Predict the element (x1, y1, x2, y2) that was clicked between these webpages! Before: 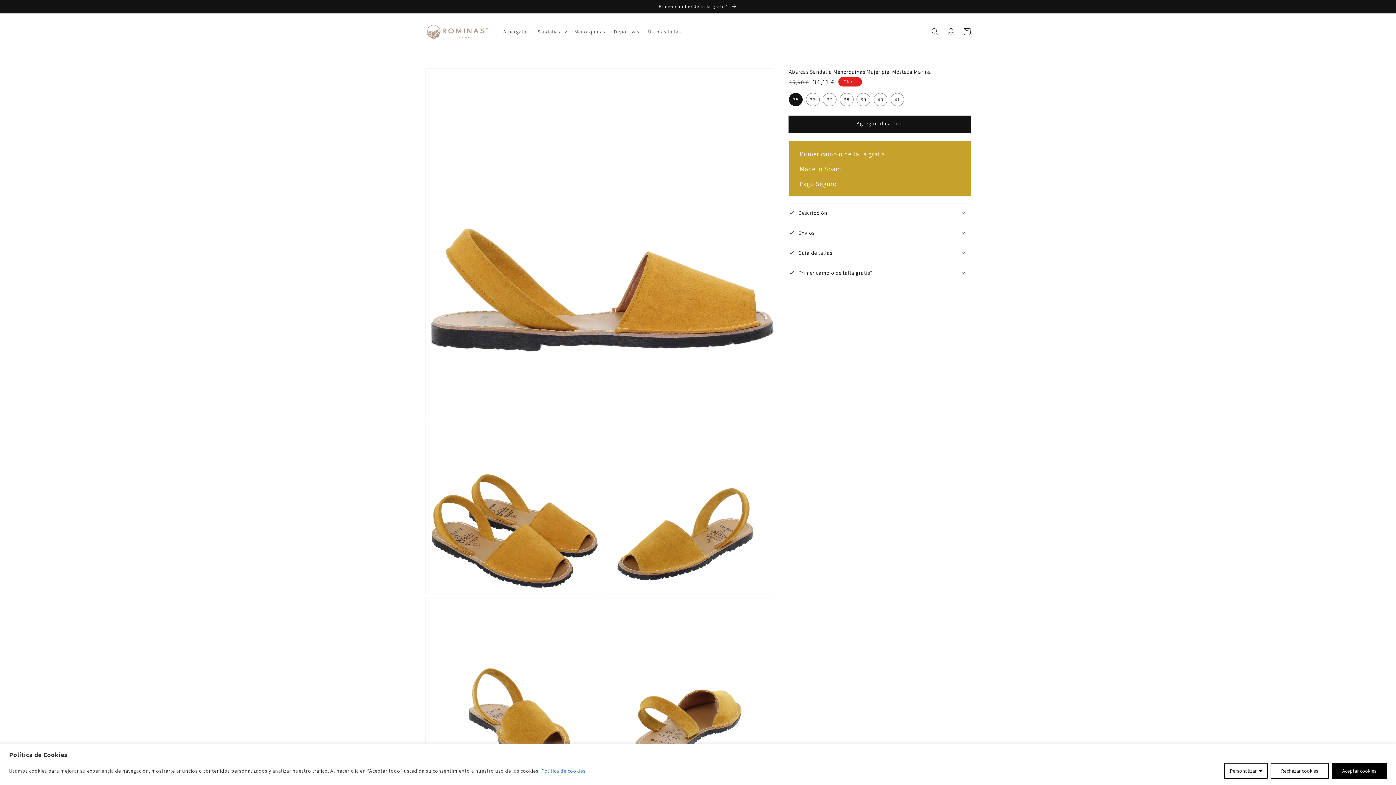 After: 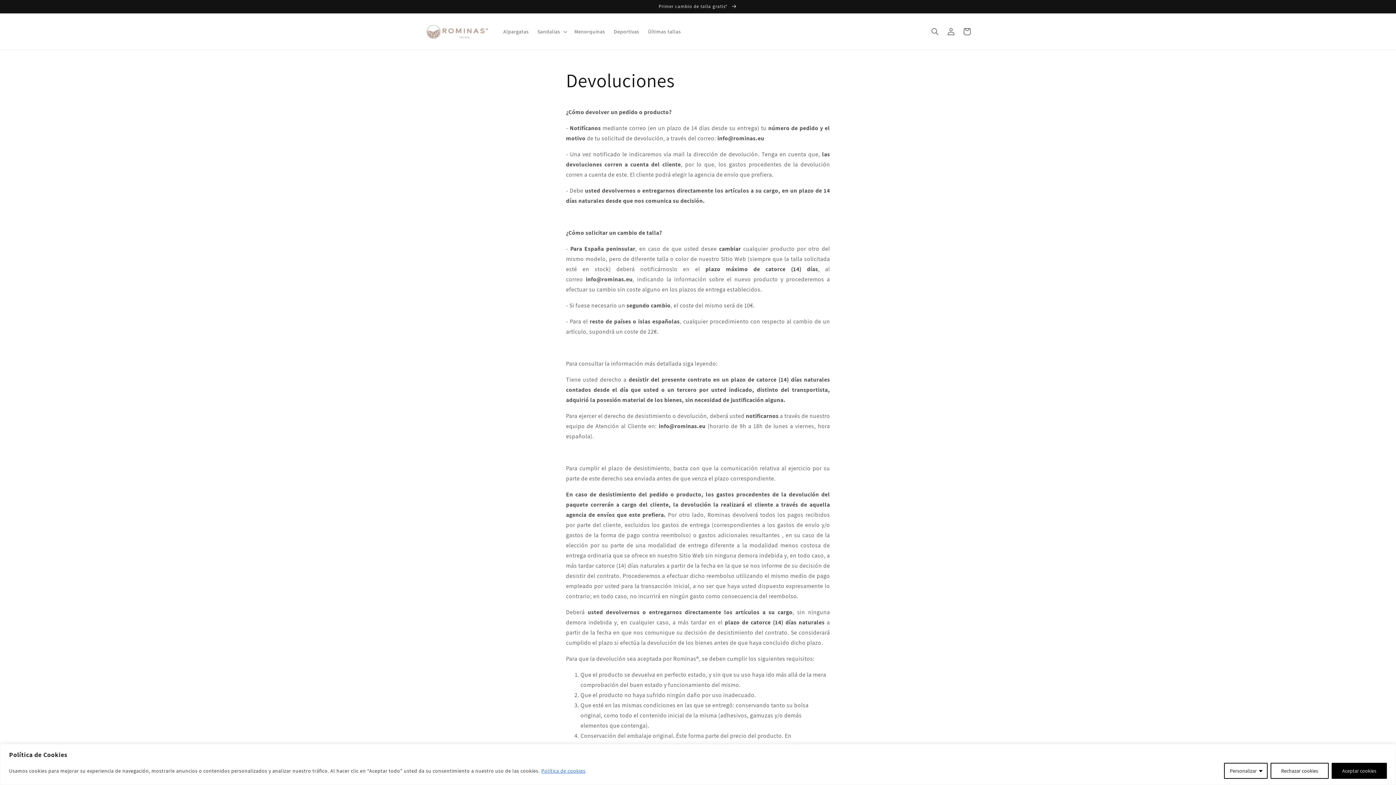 Action: bbox: (0, 0, 1396, 13) label: Primer cambio de talla gratis* 